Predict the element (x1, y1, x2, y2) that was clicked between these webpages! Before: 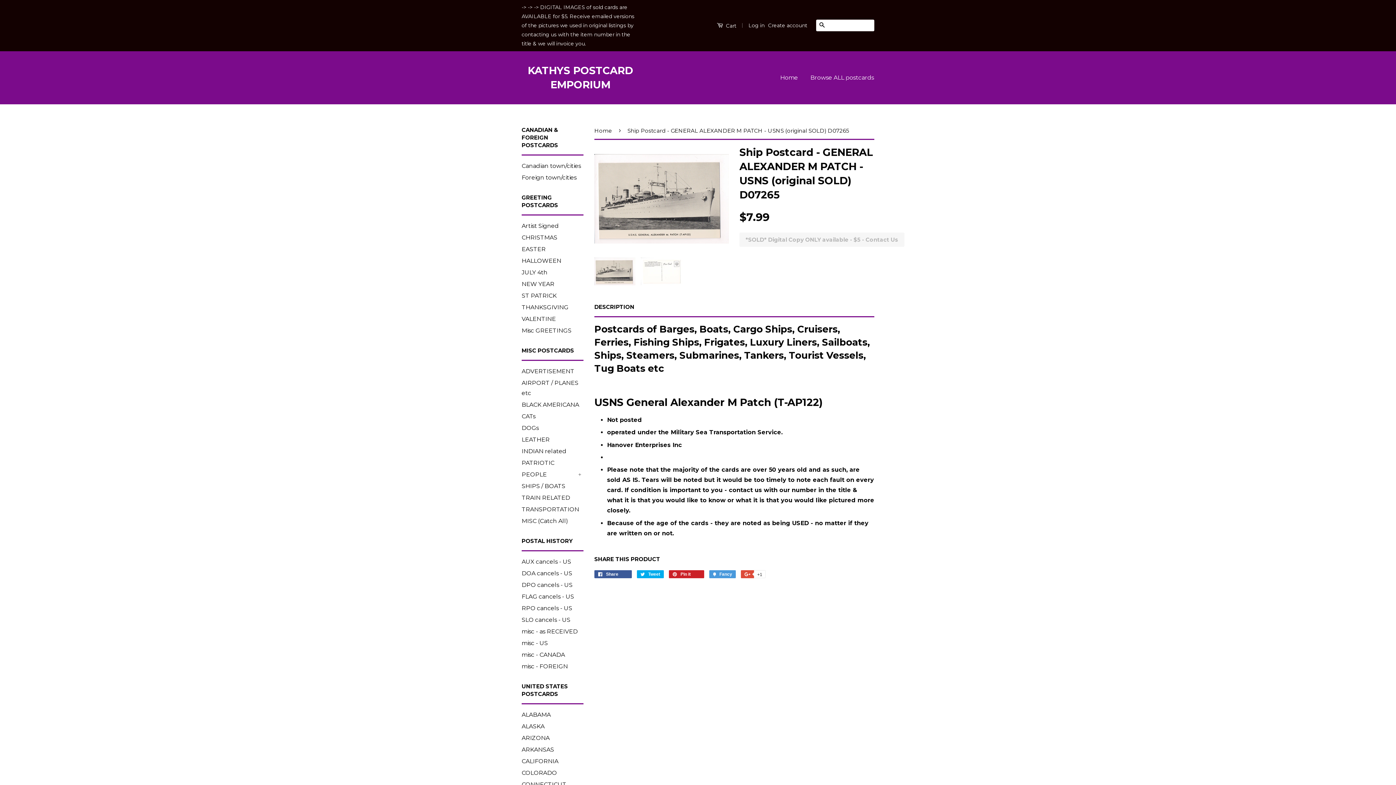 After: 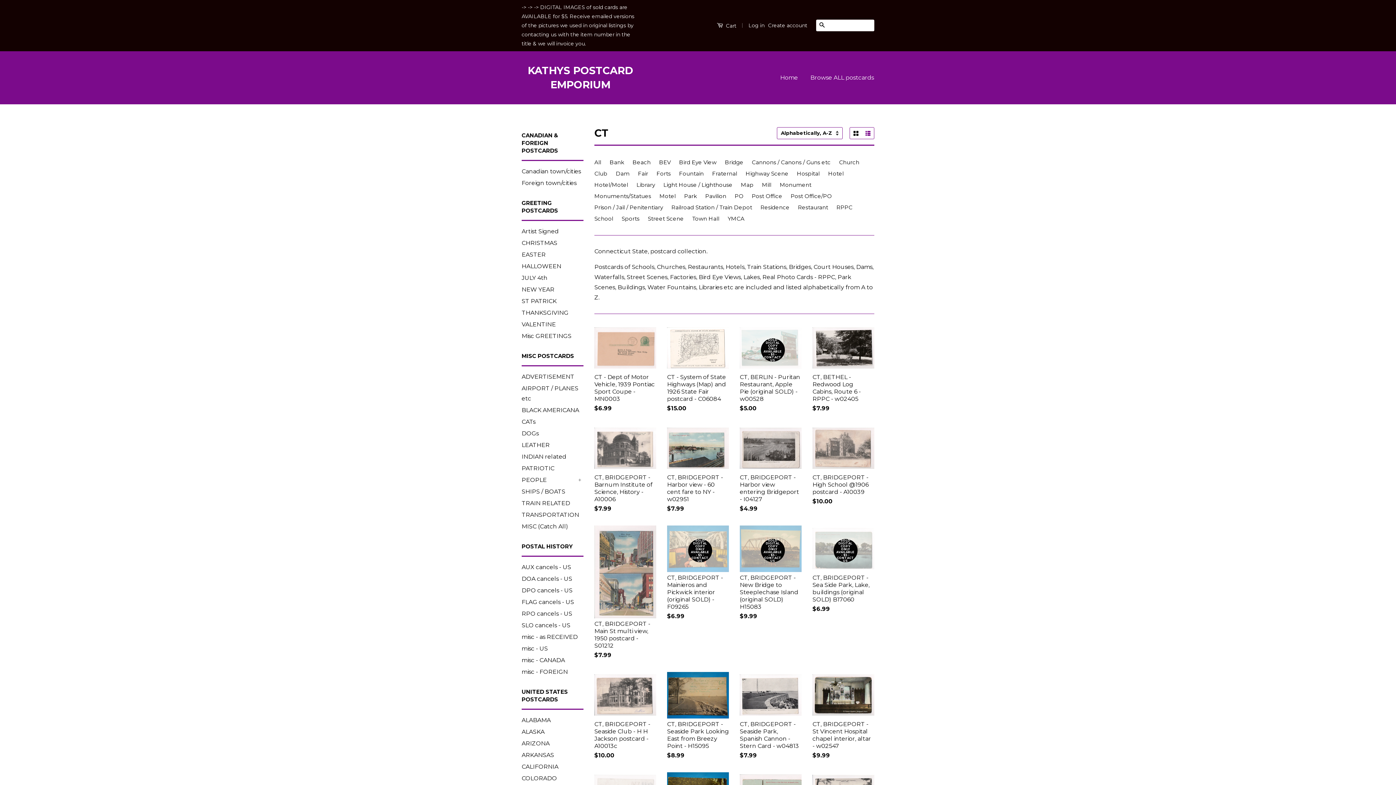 Action: label: CONNECTICUT bbox: (521, 781, 566, 788)